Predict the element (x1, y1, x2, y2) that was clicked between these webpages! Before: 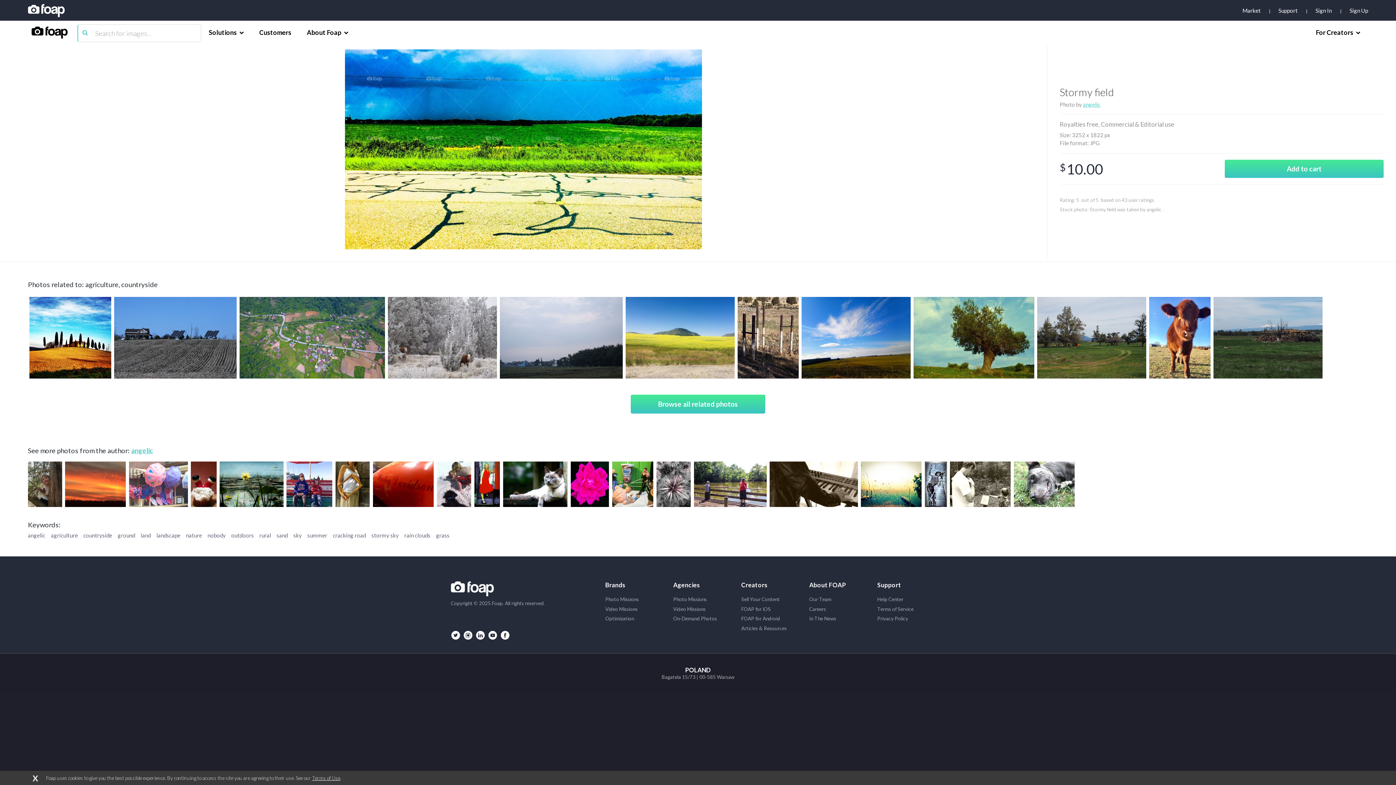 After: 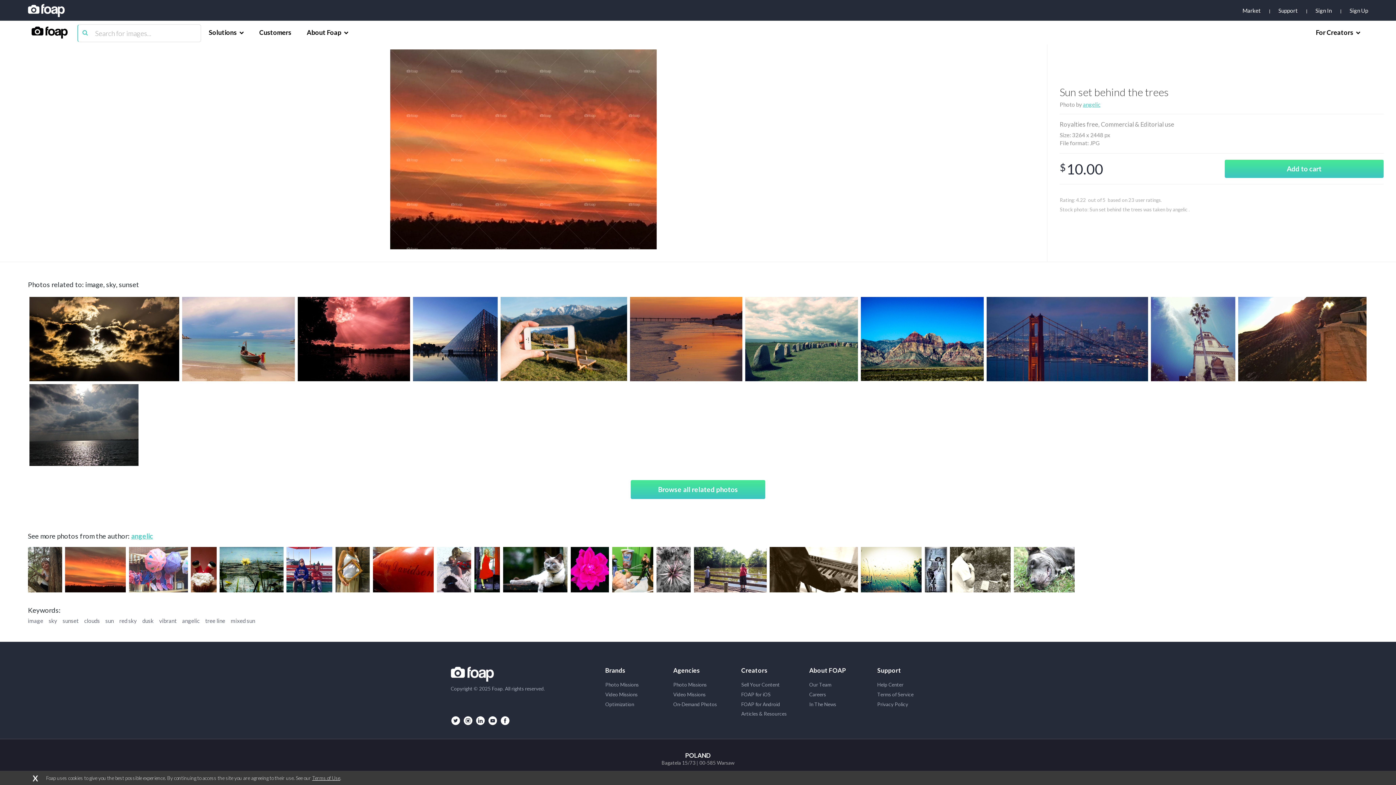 Action: bbox: (62, 461, 126, 508)